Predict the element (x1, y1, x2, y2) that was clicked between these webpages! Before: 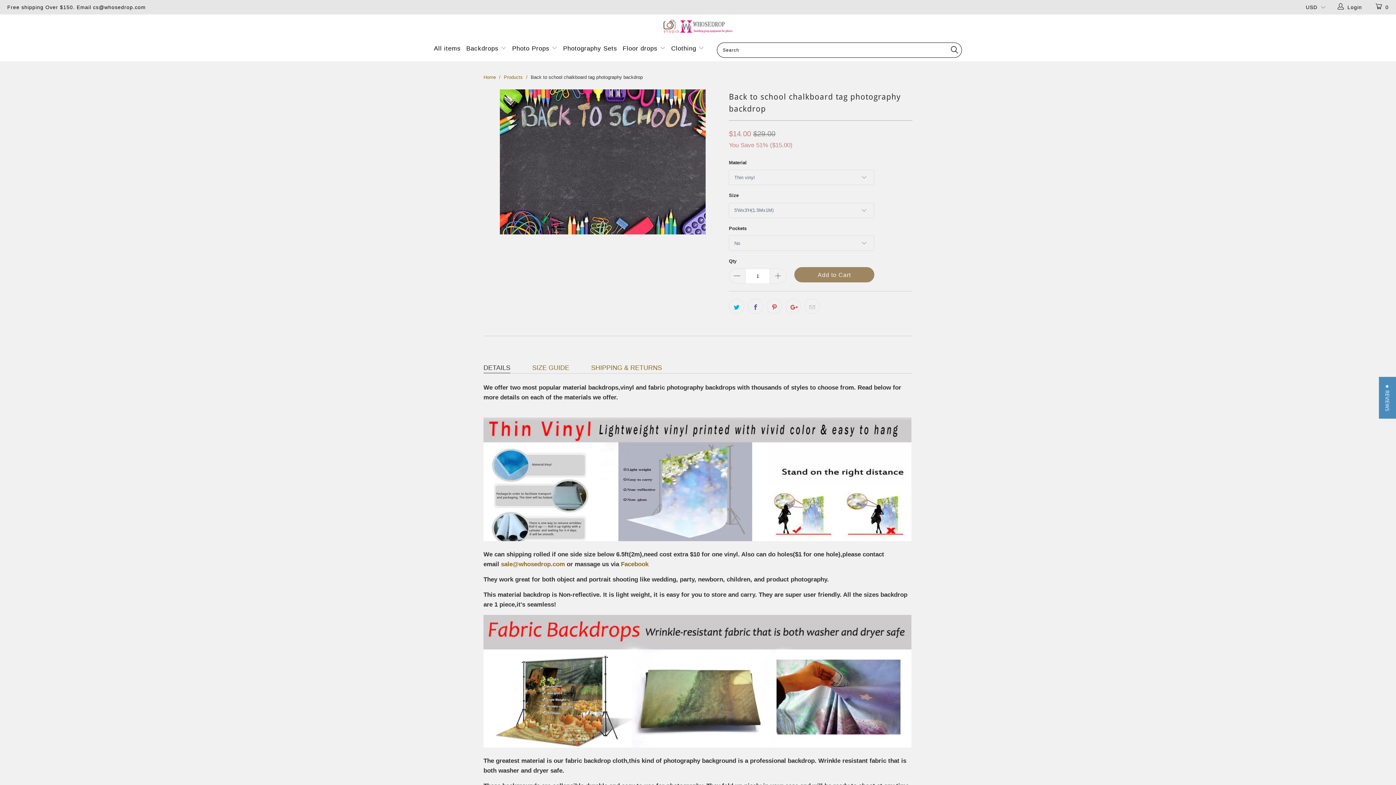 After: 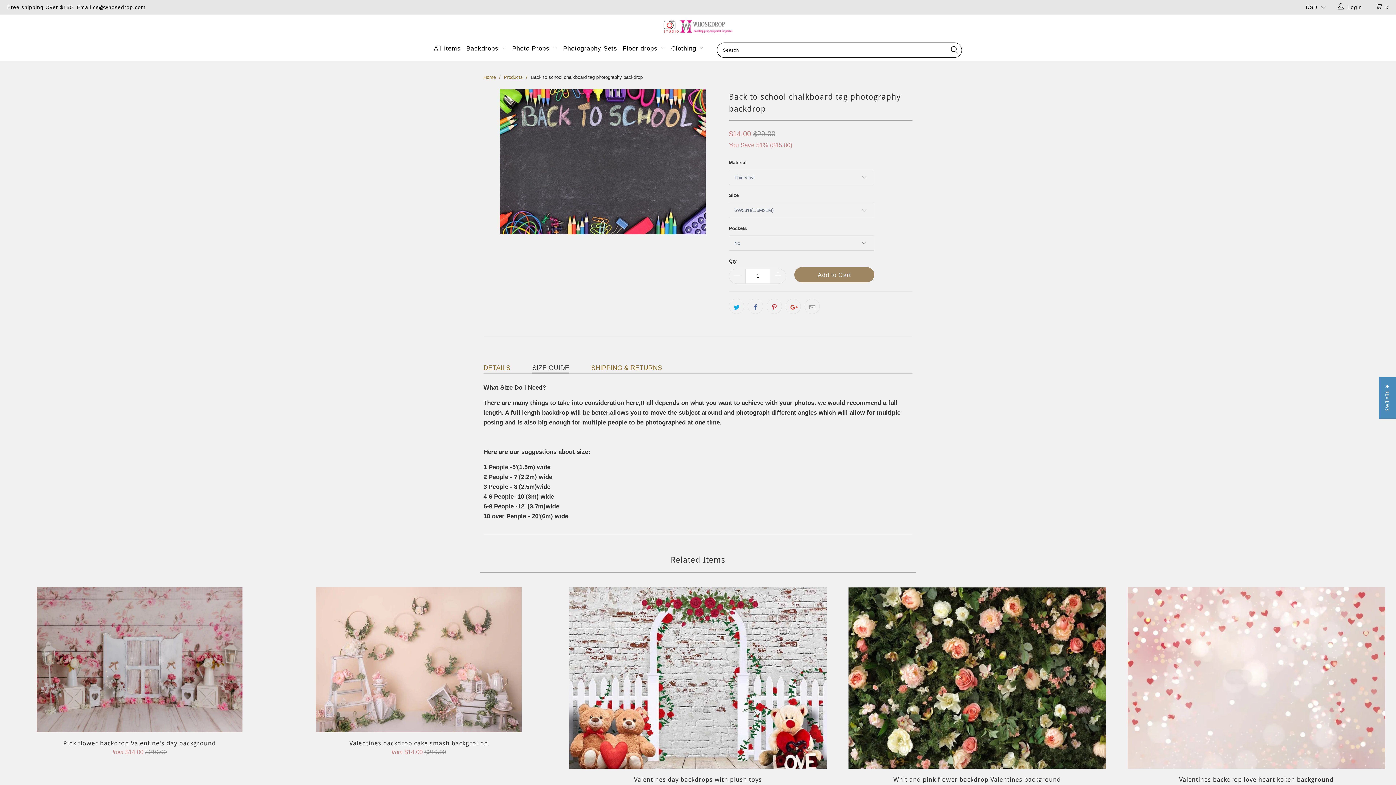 Action: label: SIZE GUIDE bbox: (532, 362, 569, 372)